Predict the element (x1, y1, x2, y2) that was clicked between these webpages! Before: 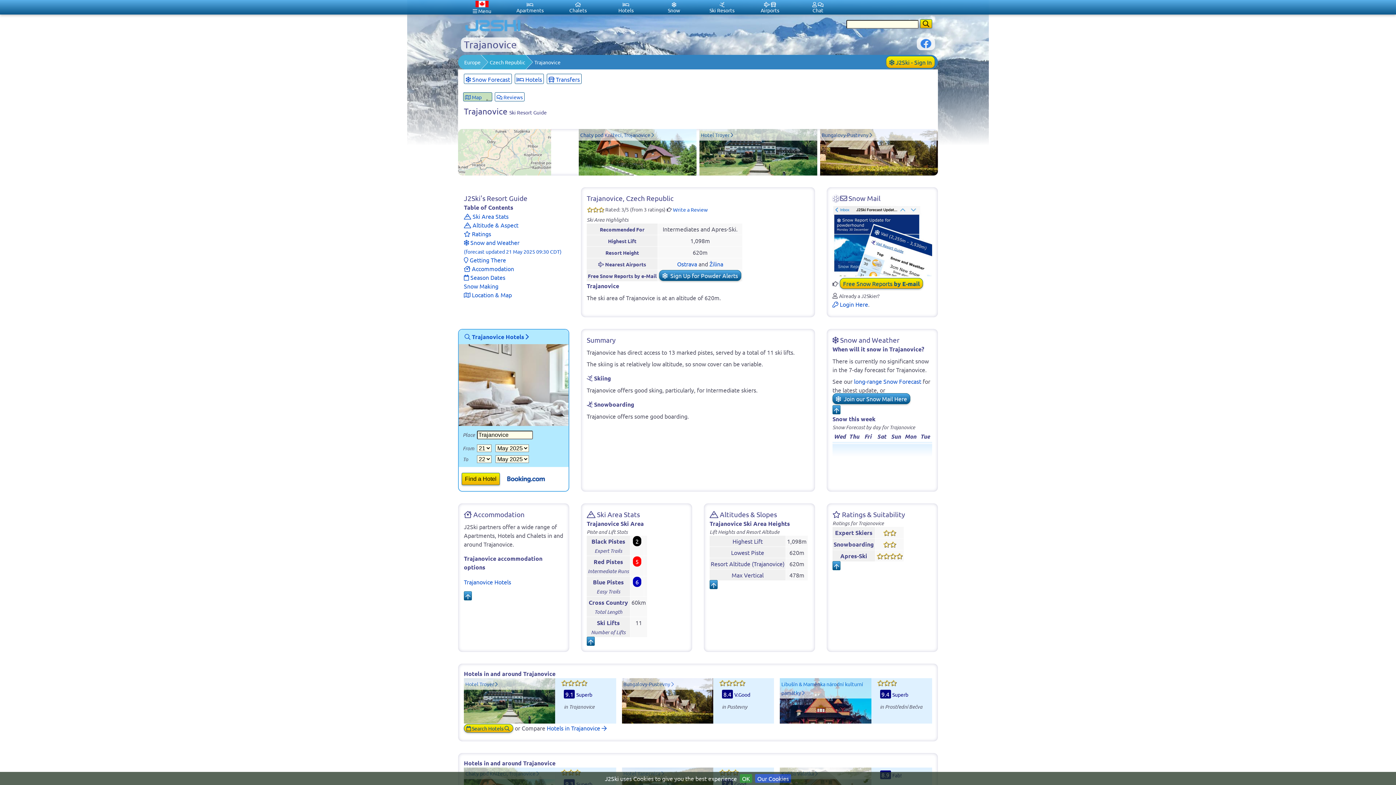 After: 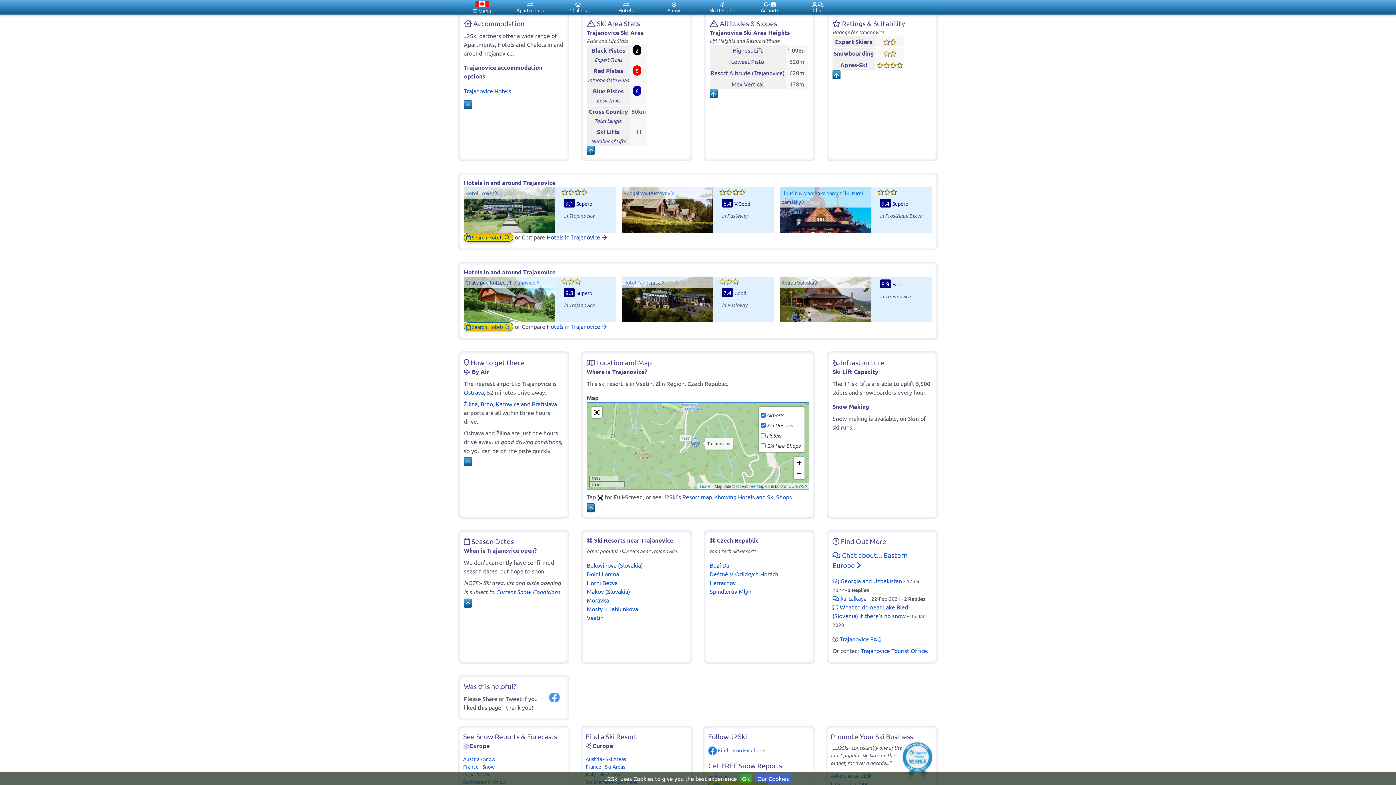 Action: label:  Ratings bbox: (464, 230, 491, 237)